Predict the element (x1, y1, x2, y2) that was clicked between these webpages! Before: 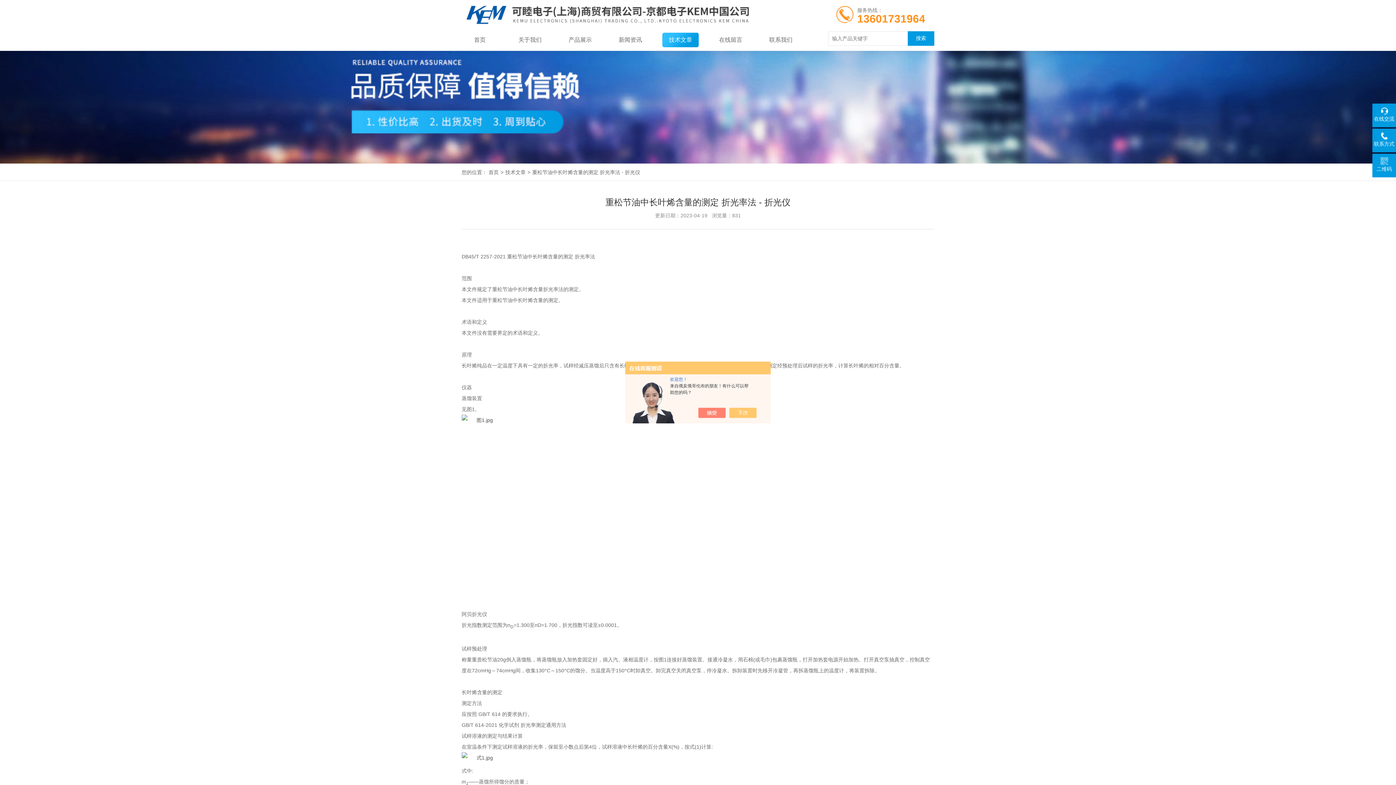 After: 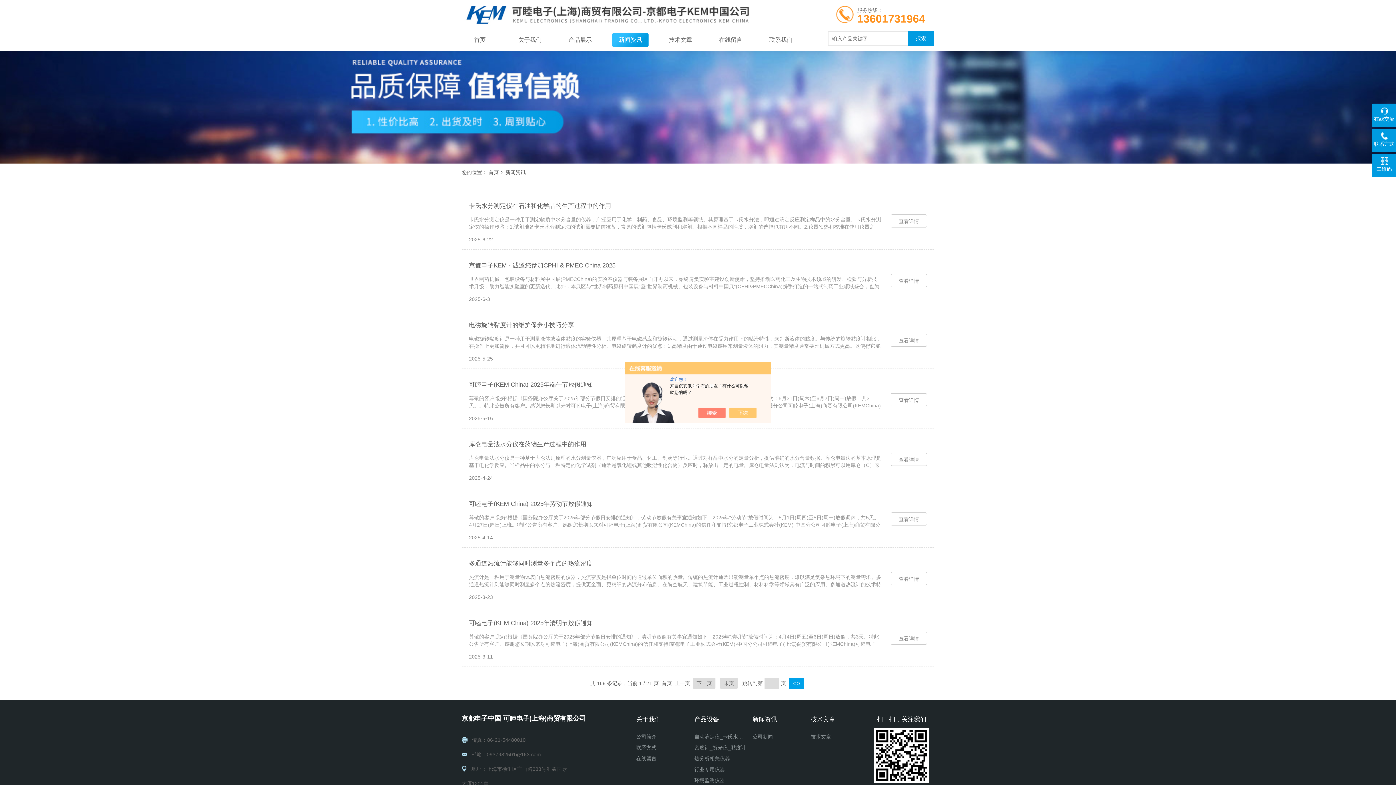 Action: bbox: (612, 32, 648, 47) label: 新闻资讯